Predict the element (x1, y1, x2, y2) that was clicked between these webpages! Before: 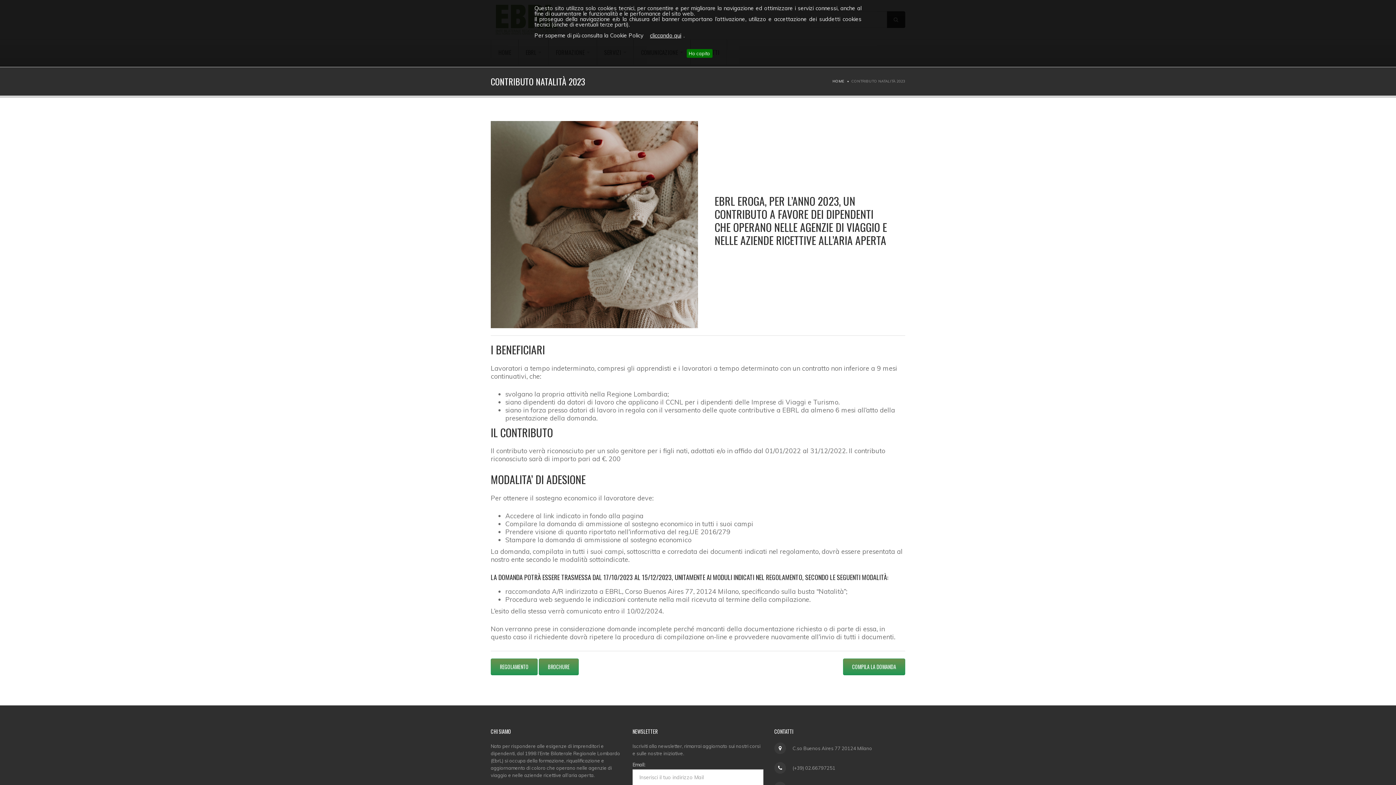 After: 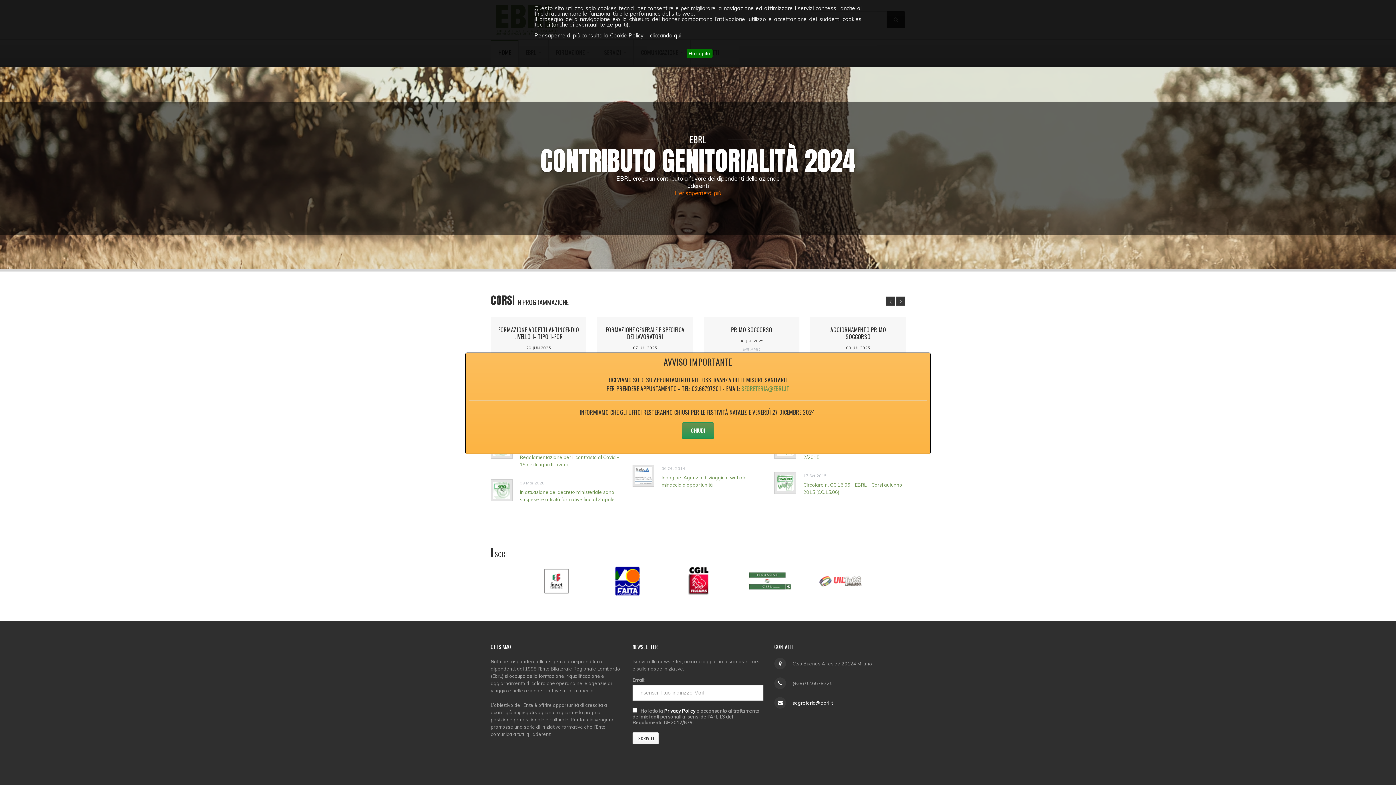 Action: bbox: (832, 78, 844, 83) label: HOME